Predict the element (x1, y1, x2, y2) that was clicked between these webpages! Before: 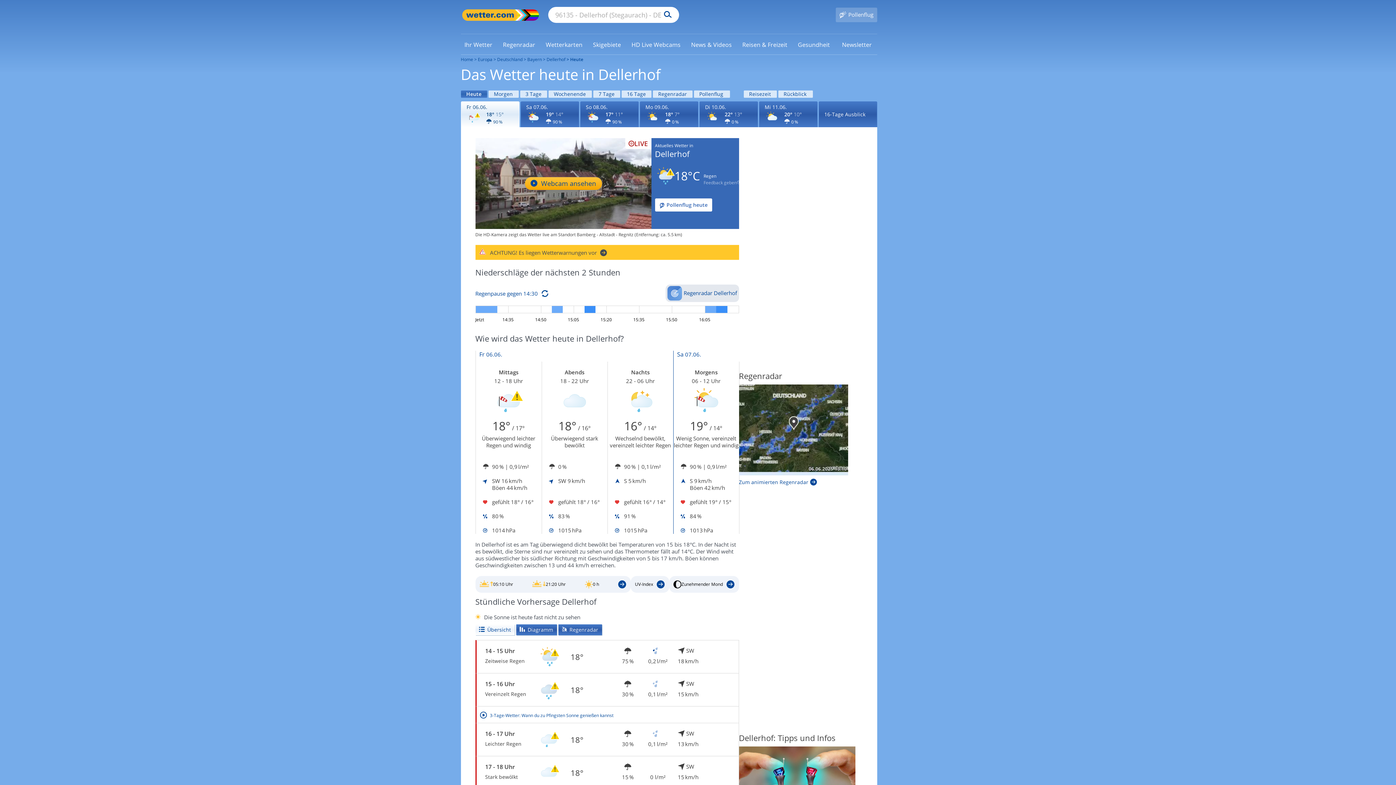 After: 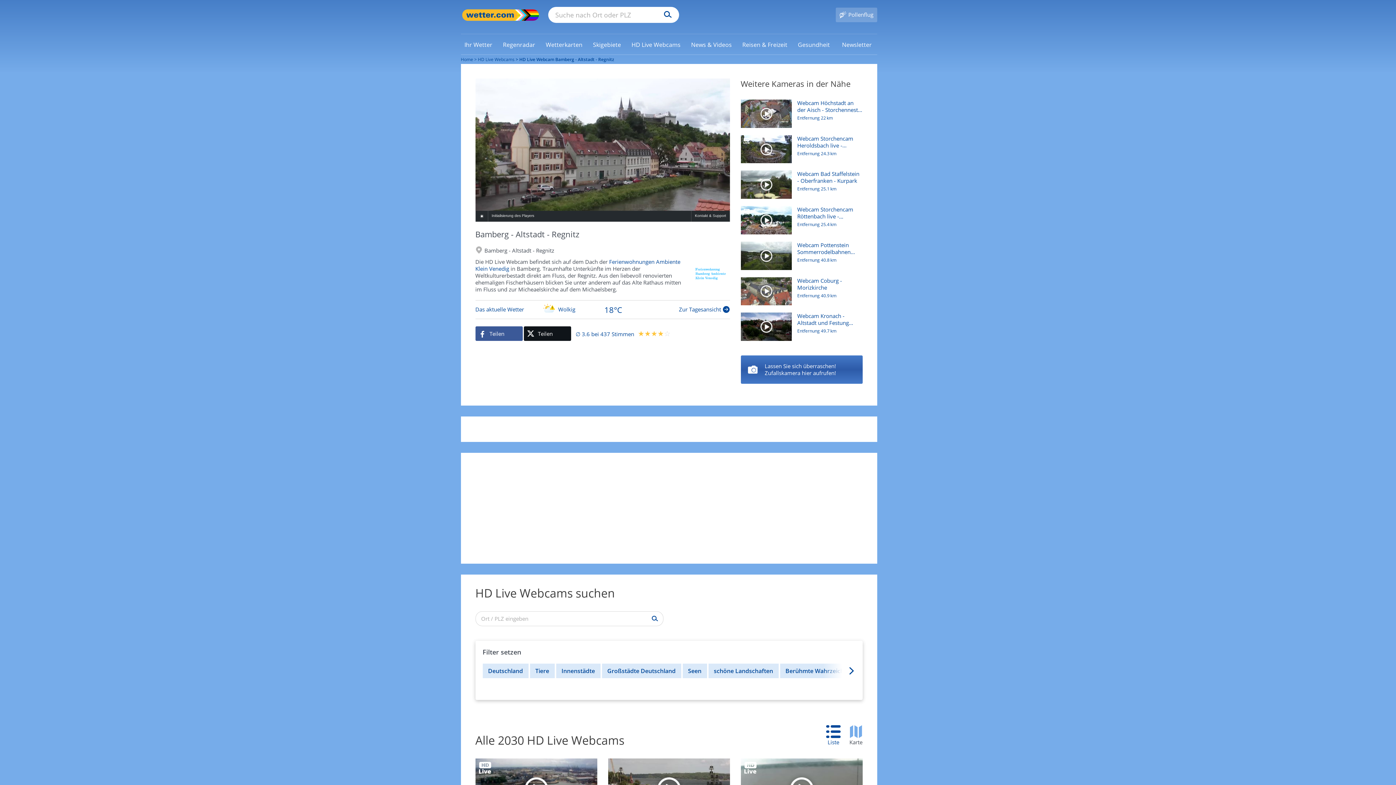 Action: bbox: (475, 138, 651, 229) label: HD Live Webcam Bamberg - Altstadt - Regnitz